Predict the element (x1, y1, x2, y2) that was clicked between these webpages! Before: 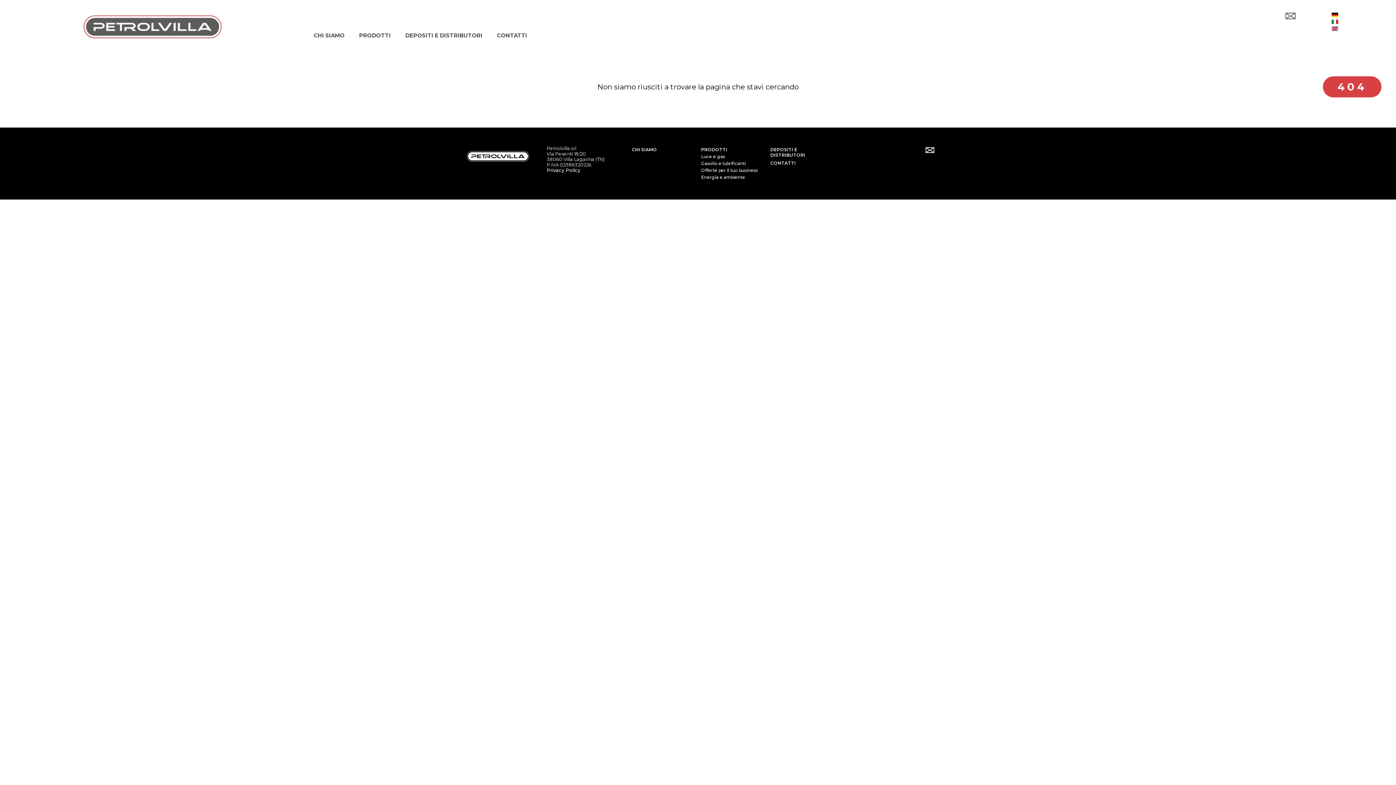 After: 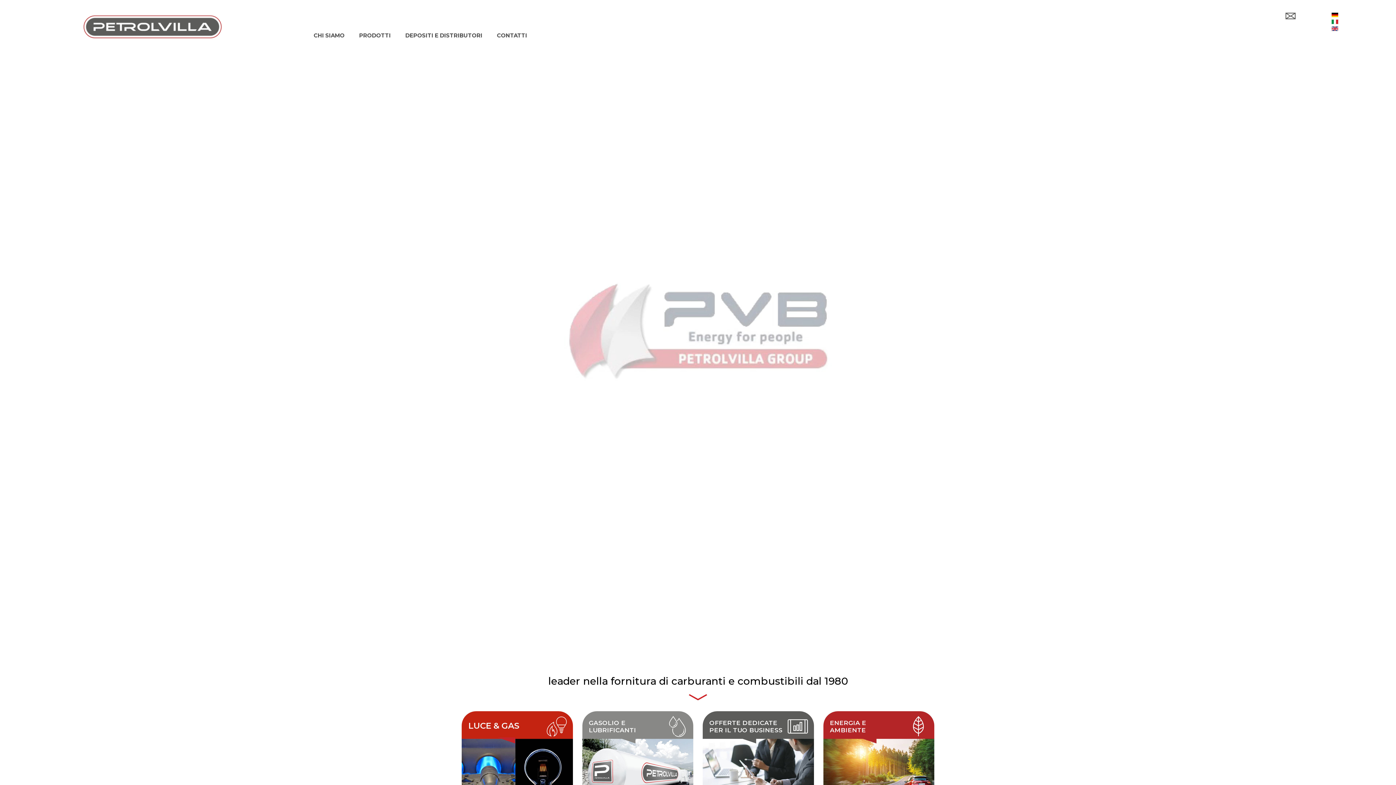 Action: bbox: (83, 15, 221, 38)